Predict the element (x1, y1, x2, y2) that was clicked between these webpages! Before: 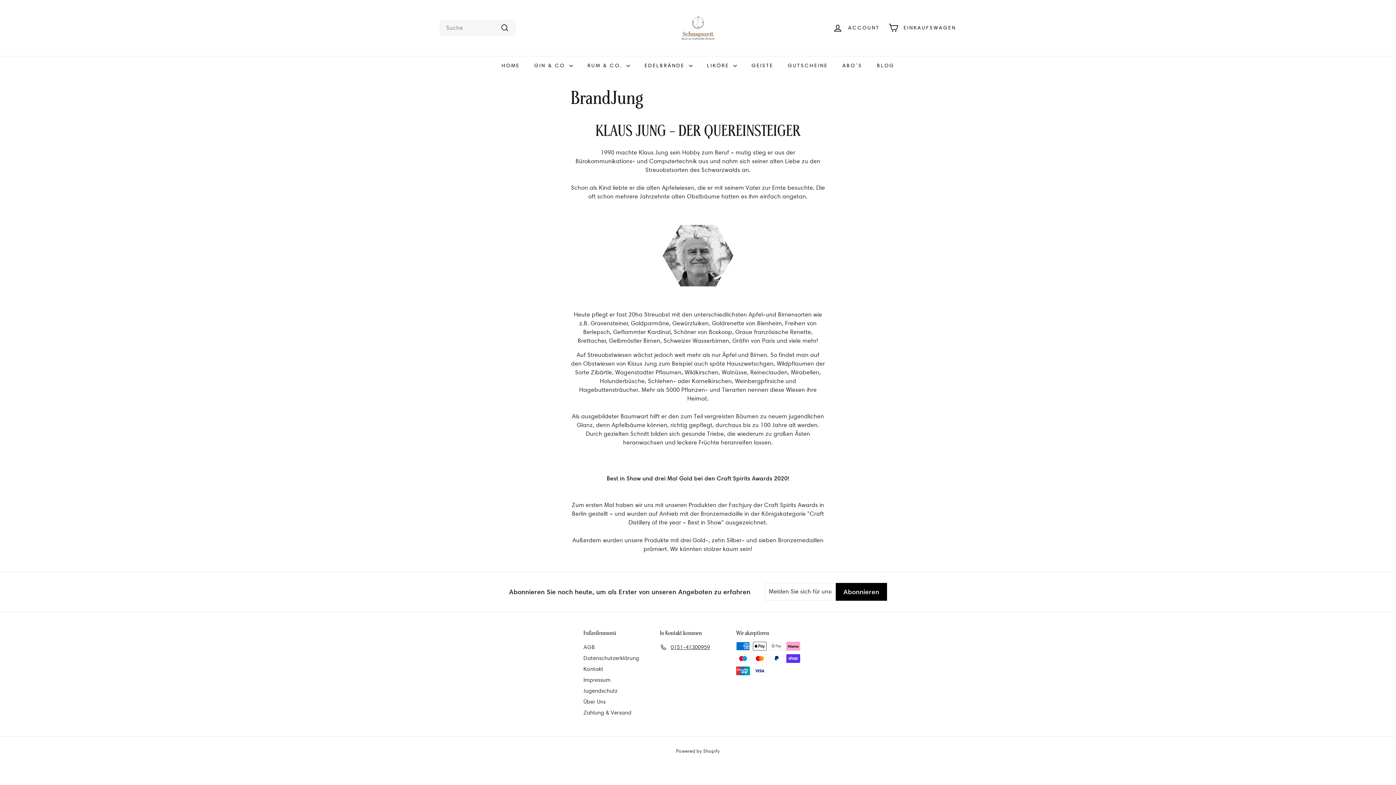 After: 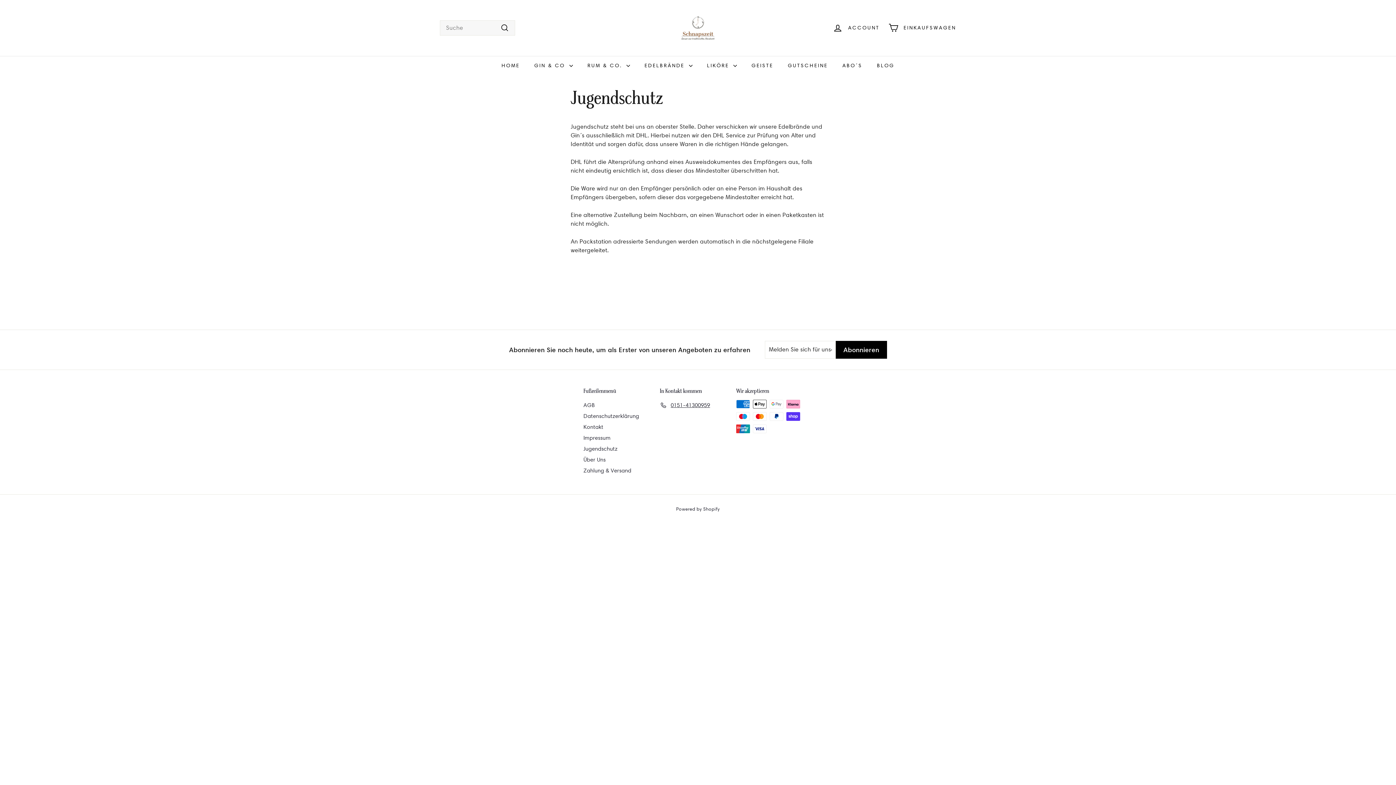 Action: bbox: (583, 685, 617, 696) label: Jugendschutz